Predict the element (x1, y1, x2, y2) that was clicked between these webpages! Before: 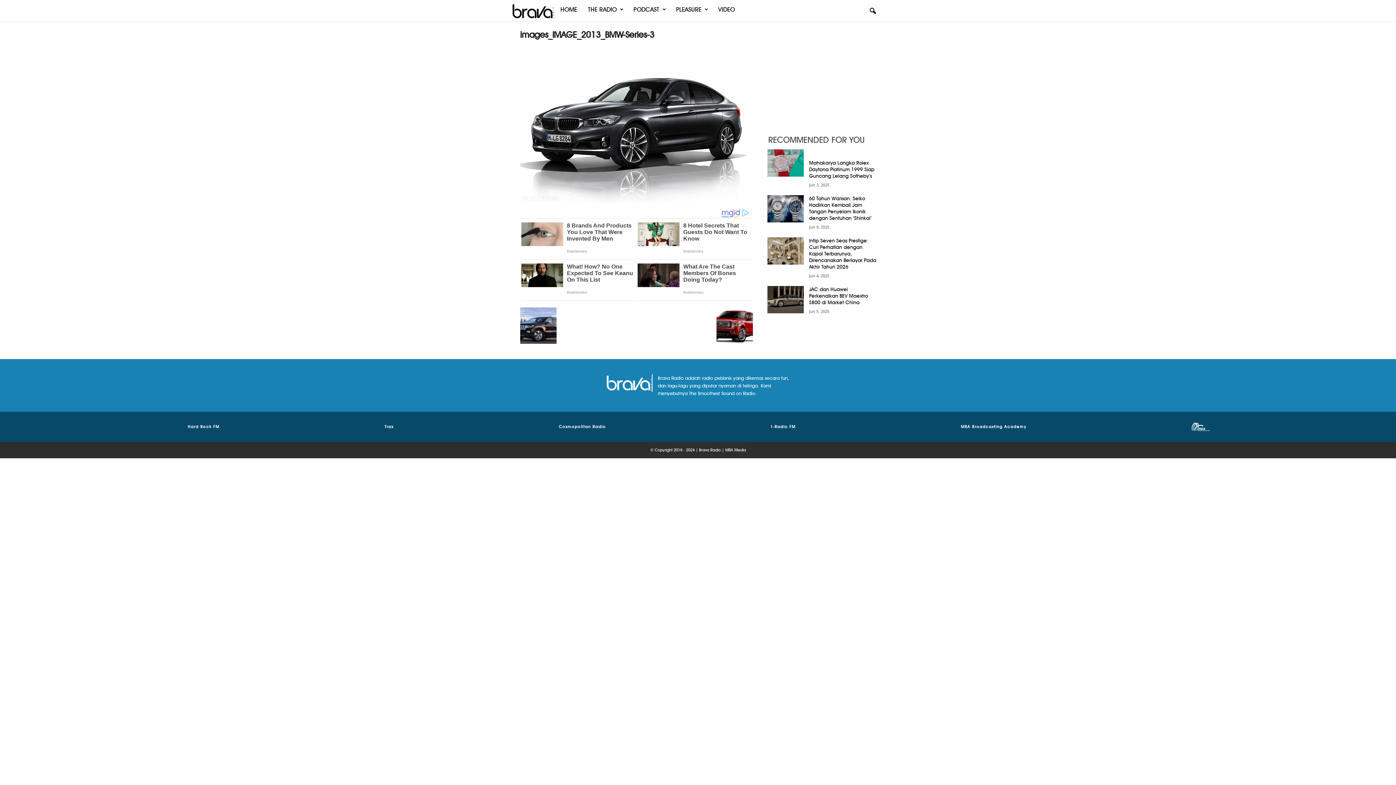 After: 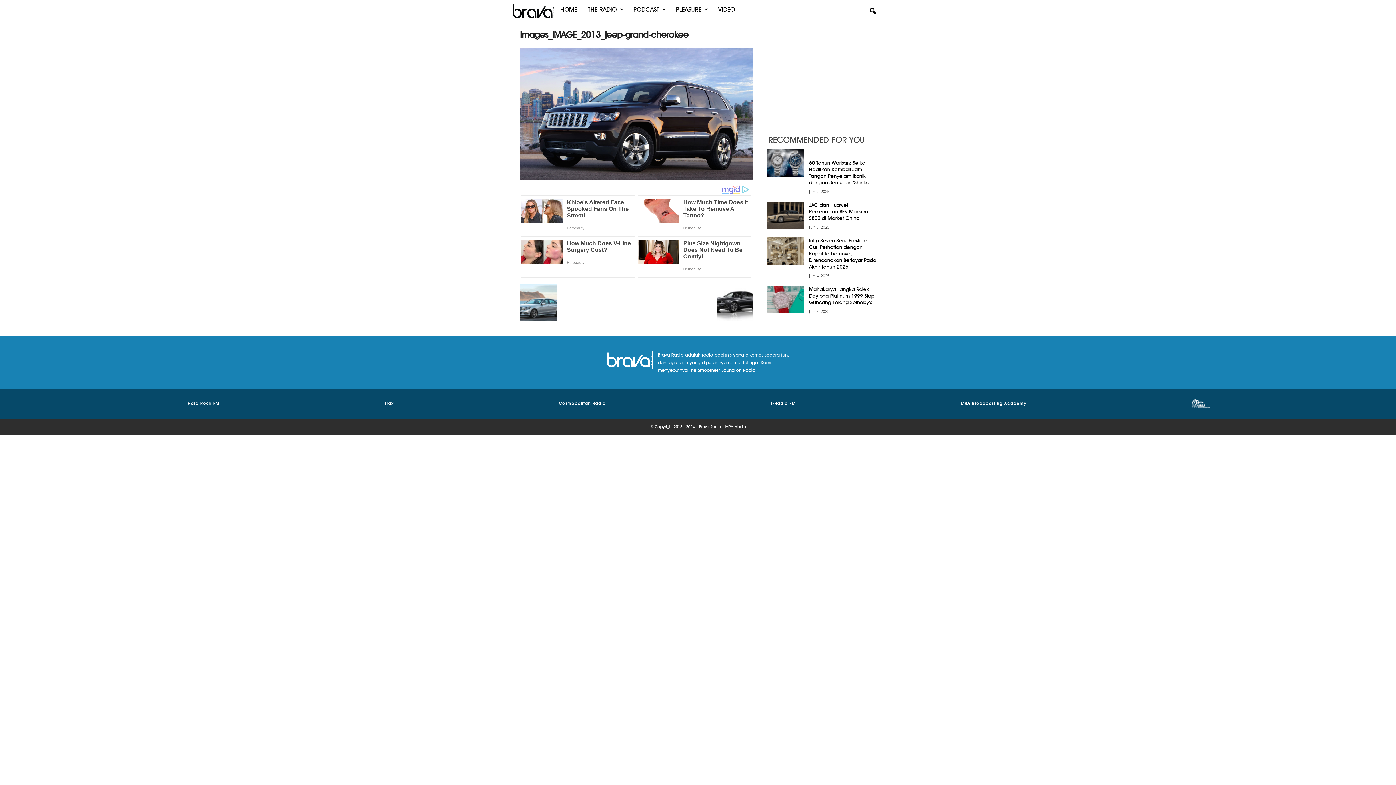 Action: bbox: (520, 307, 556, 343)